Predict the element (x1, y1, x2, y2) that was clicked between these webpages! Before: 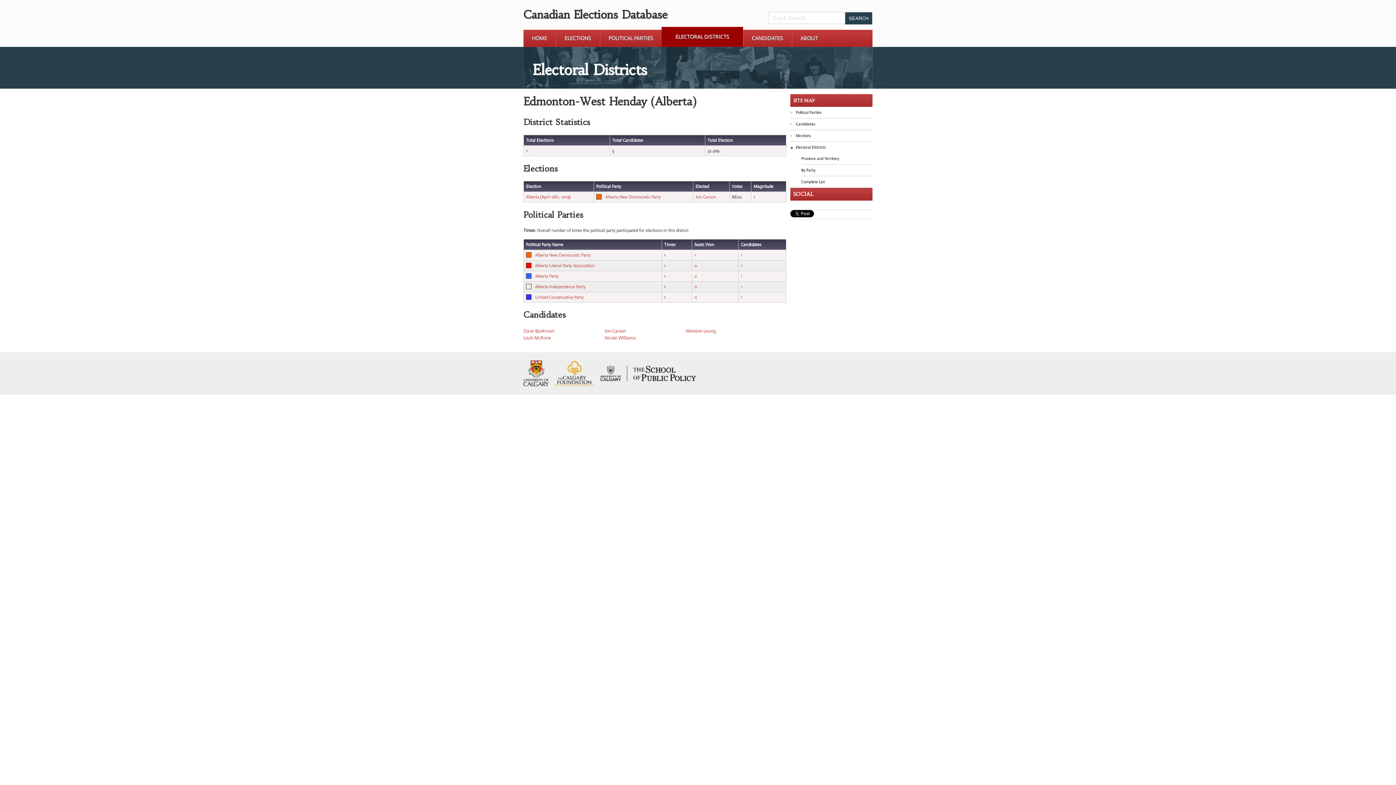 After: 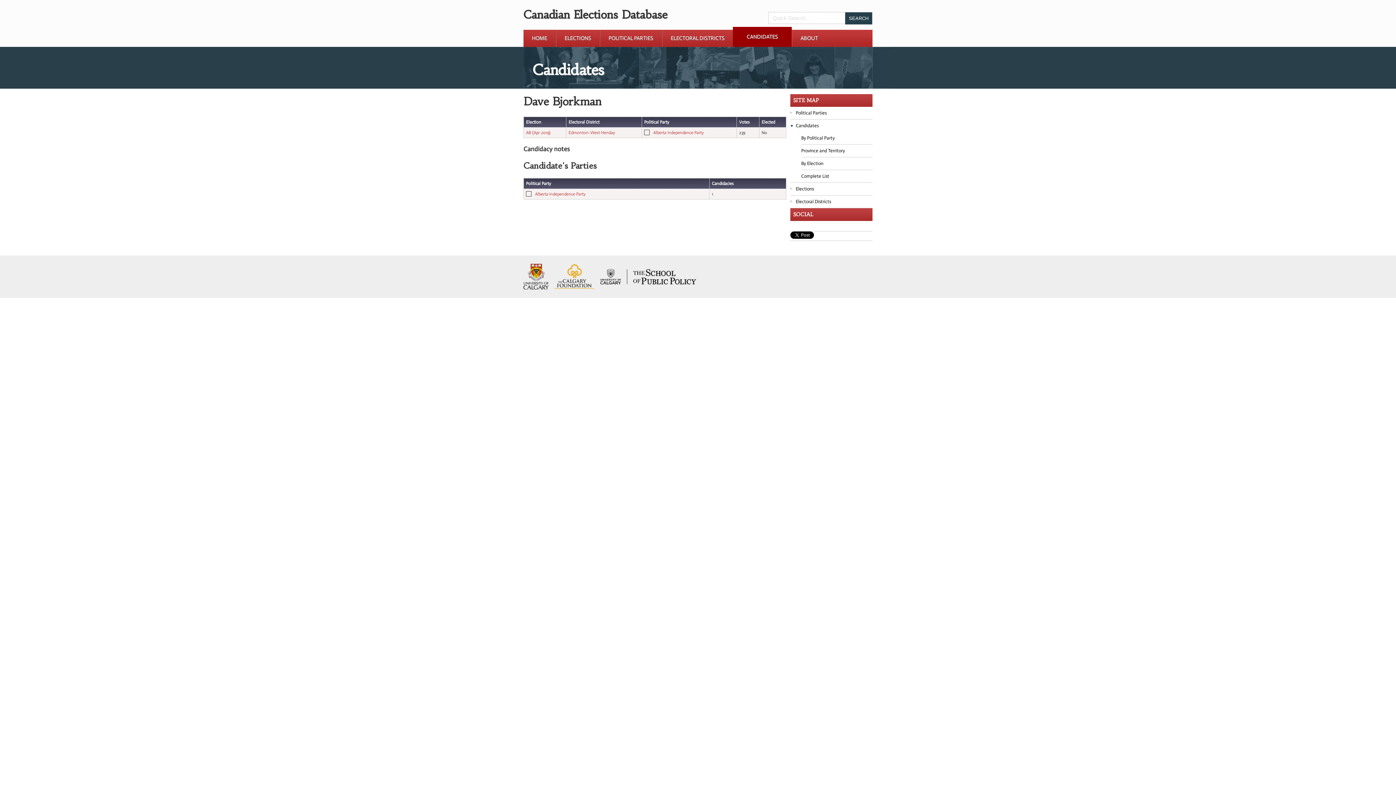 Action: bbox: (523, 328, 554, 333) label: Dave Bjorkman